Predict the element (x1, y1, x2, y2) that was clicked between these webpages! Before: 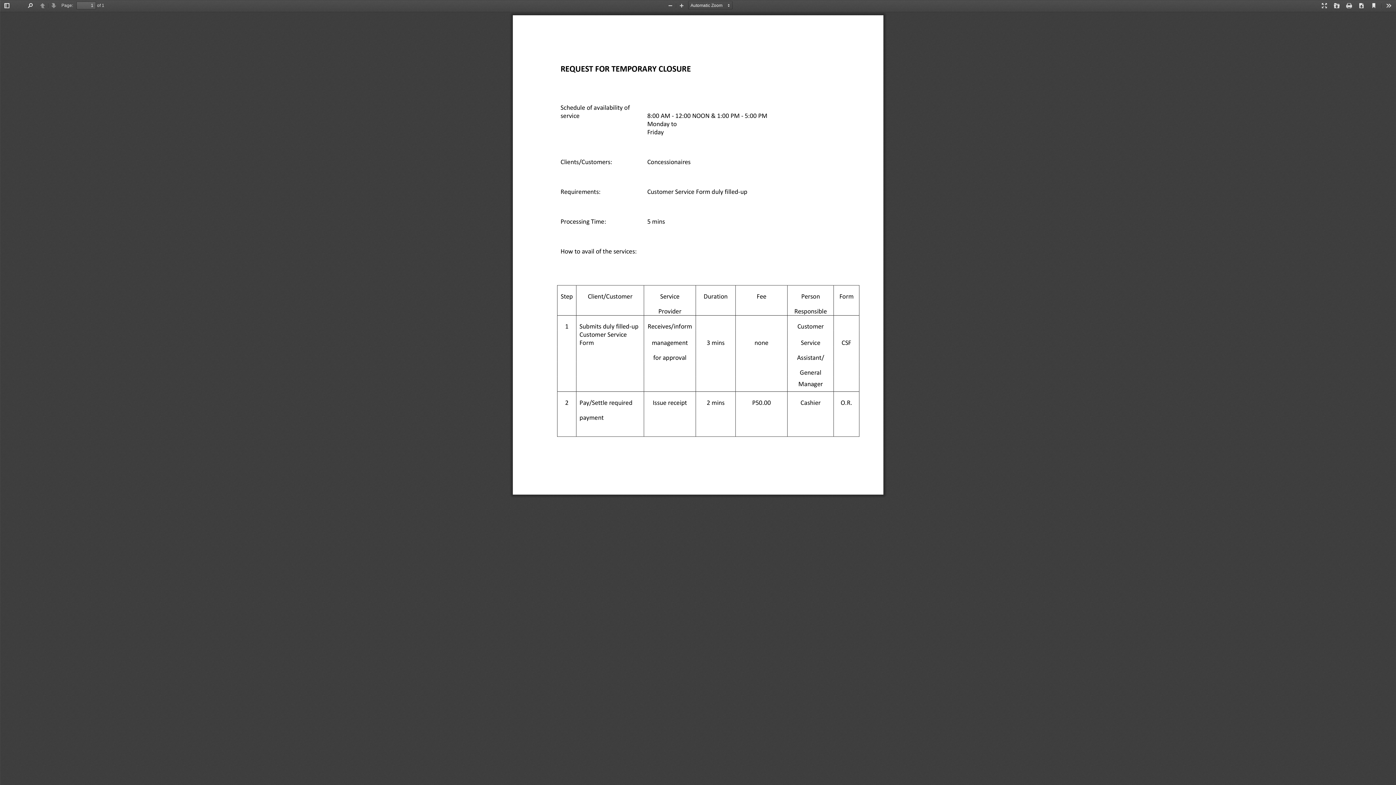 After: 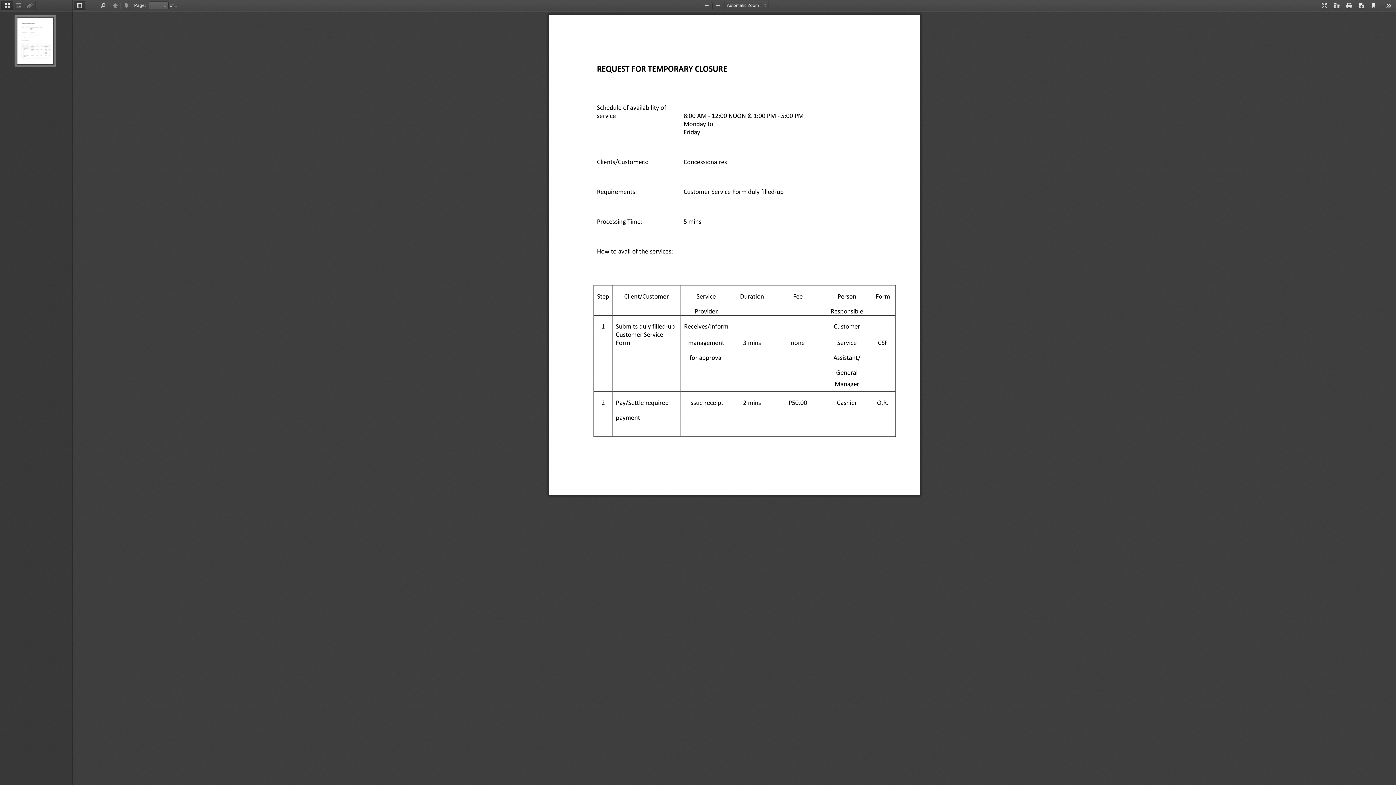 Action: bbox: (1, 1, 12, 10) label: Toggle Sidebar